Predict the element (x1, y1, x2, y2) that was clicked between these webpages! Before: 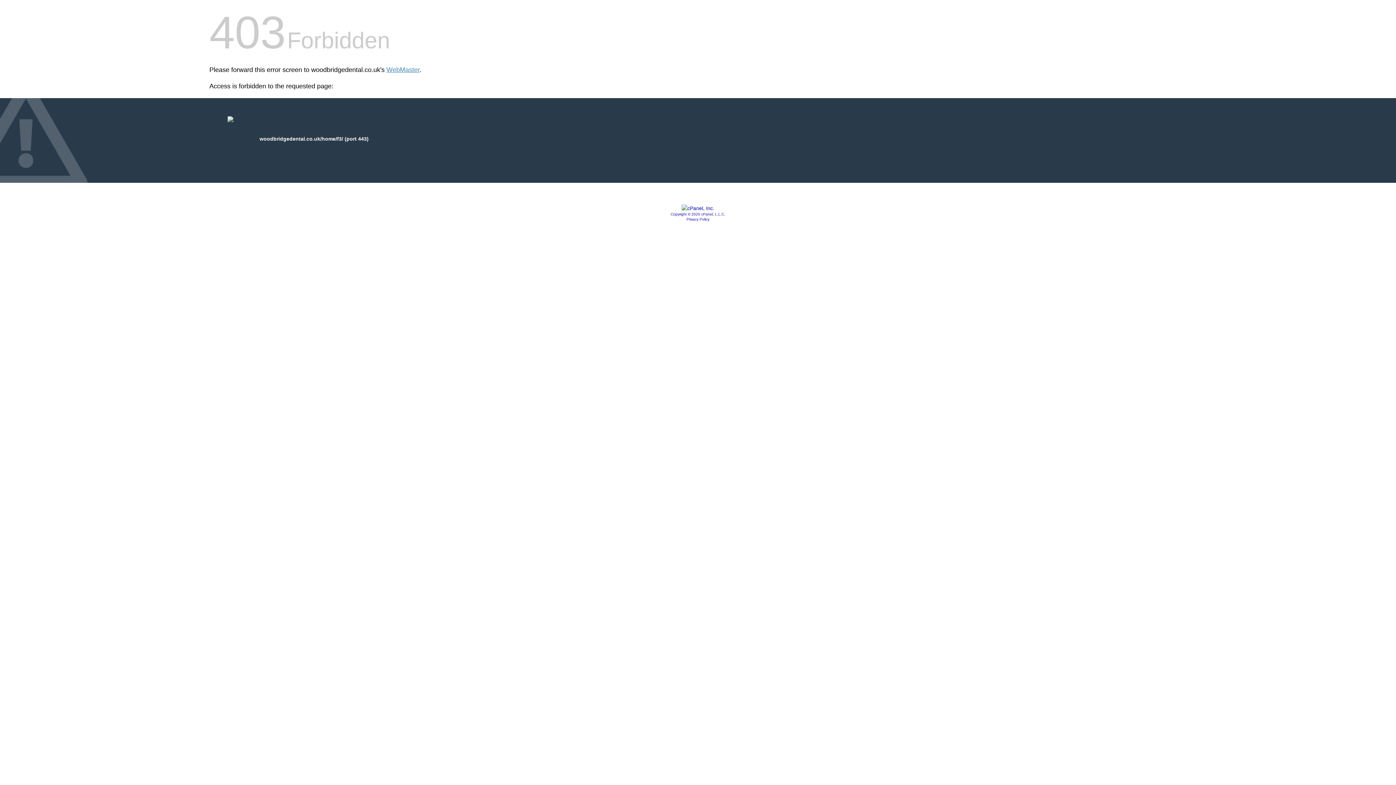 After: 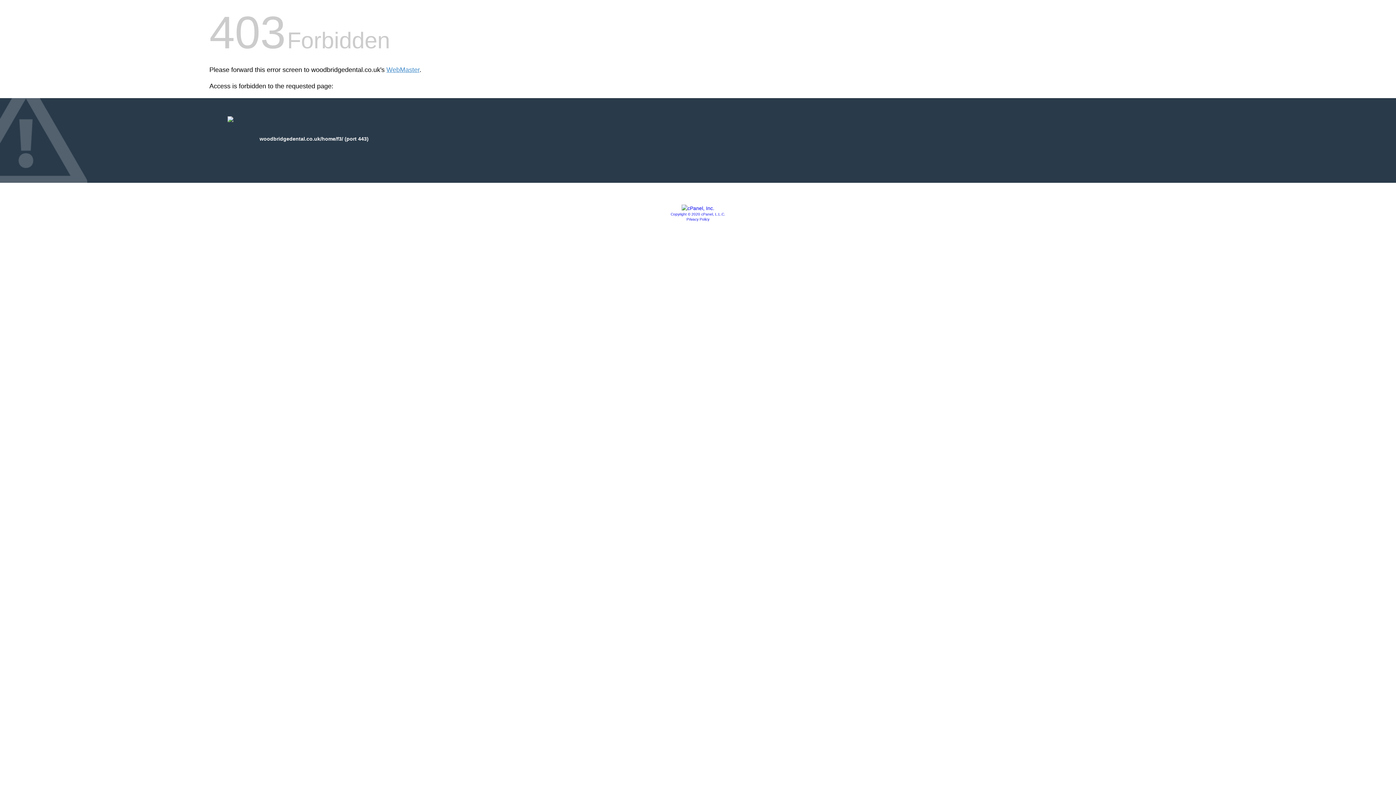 Action: bbox: (686, 217, 709, 221) label: Privacy Policy